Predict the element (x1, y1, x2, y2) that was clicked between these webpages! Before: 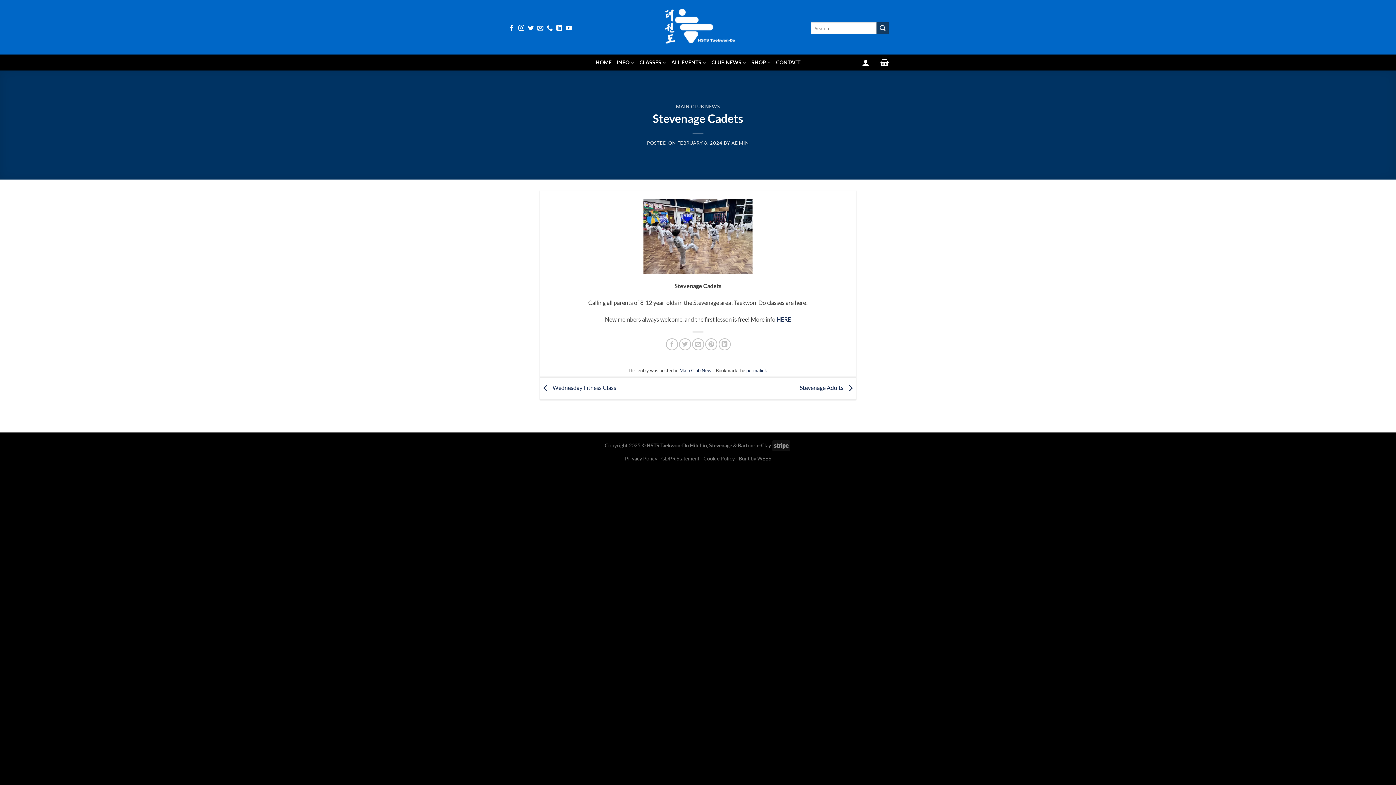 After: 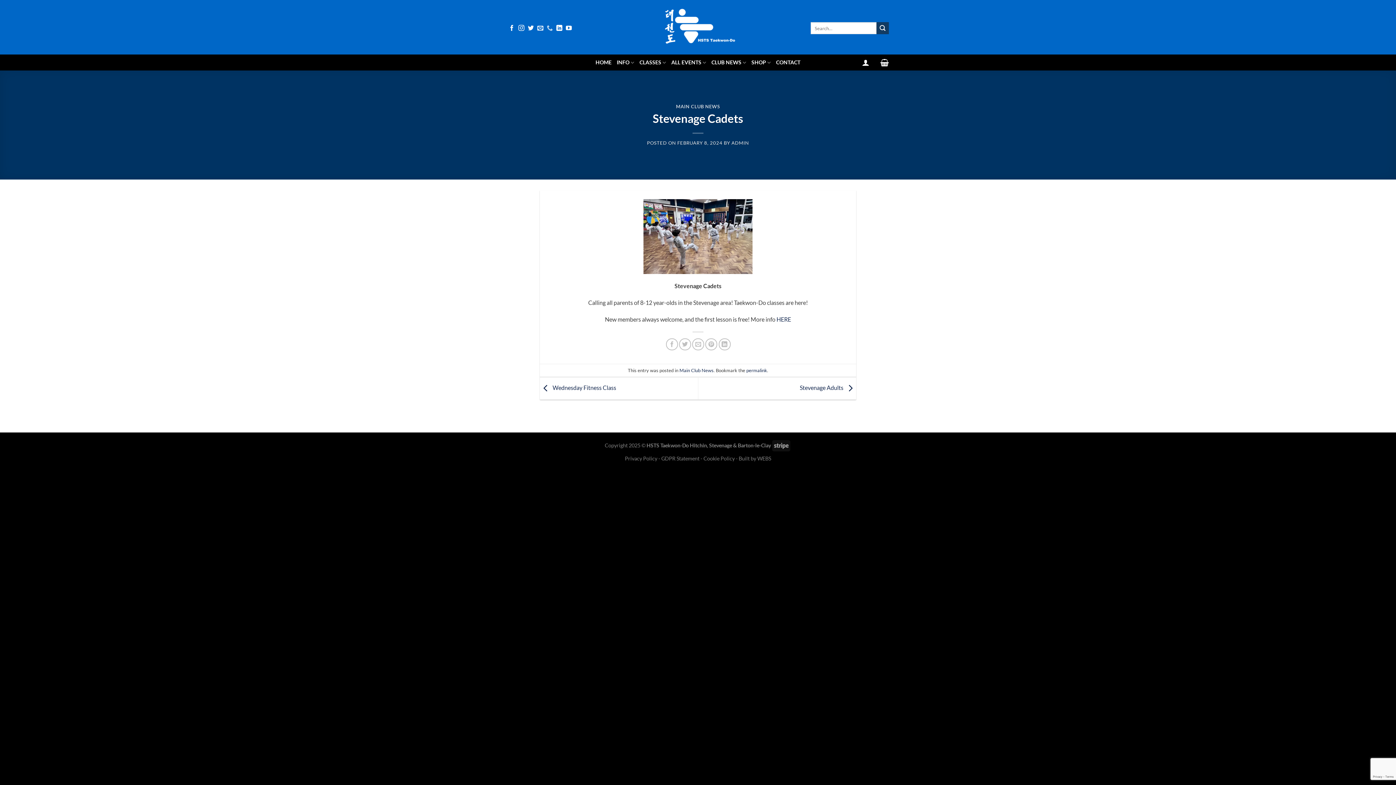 Action: bbox: (547, 24, 552, 31) label: Call us